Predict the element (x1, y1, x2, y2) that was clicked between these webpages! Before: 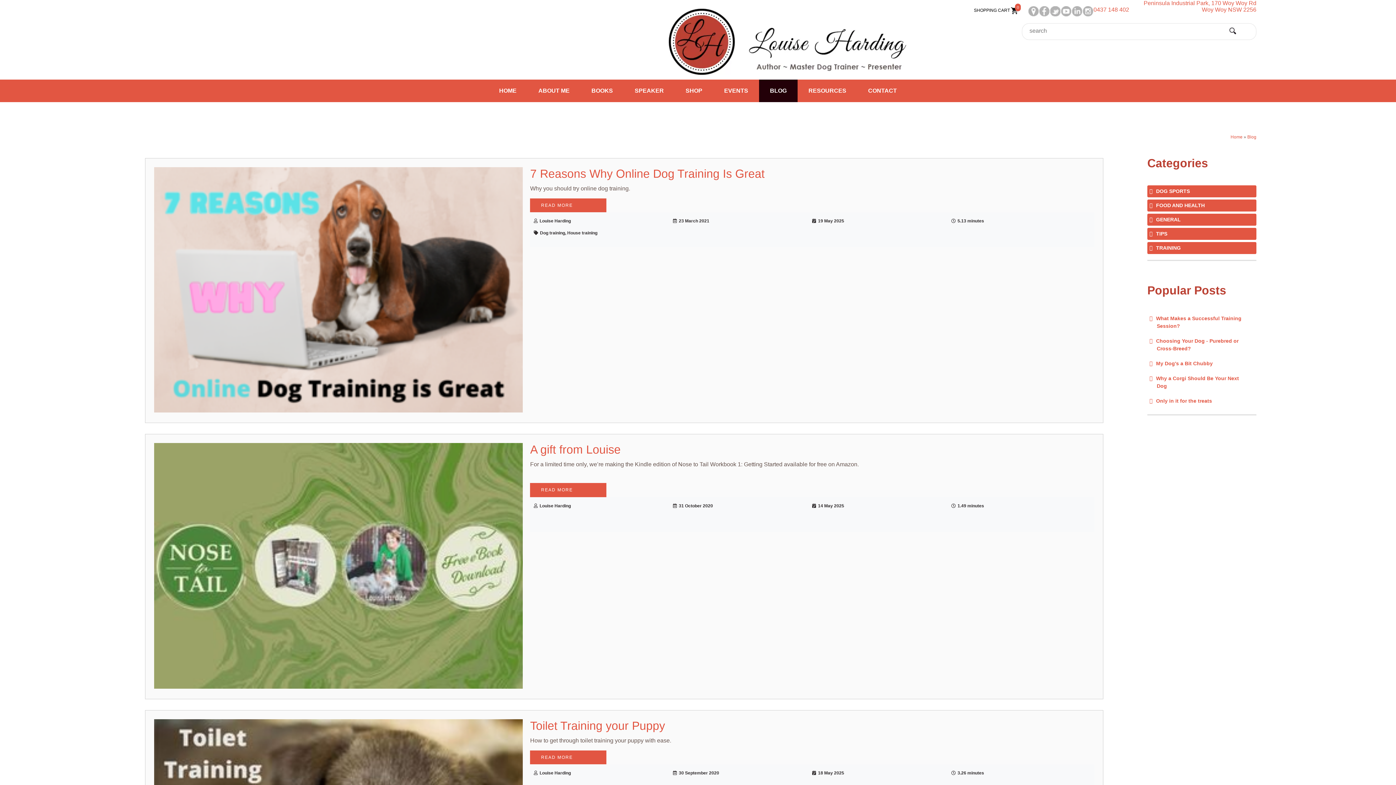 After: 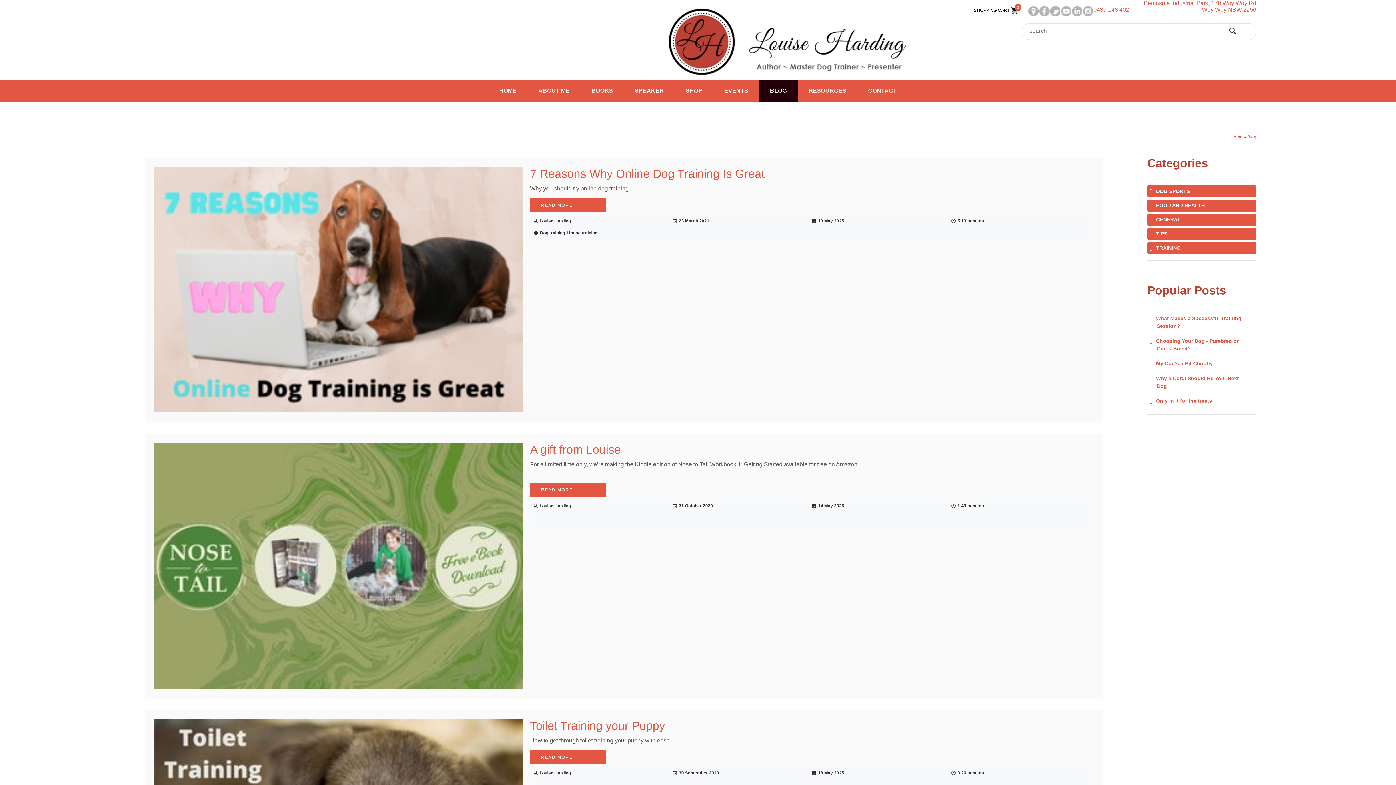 Action: bbox: (1071, 11, 1082, 17)